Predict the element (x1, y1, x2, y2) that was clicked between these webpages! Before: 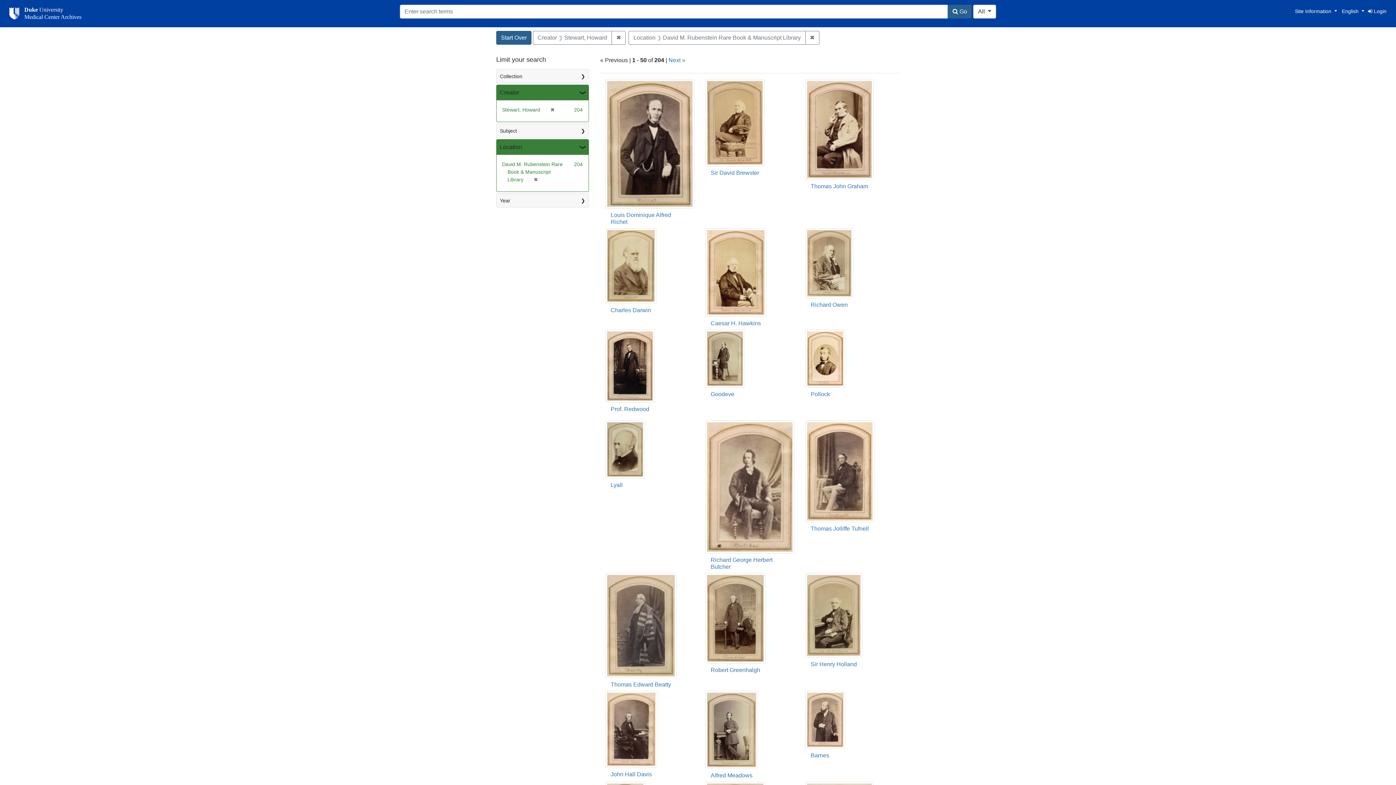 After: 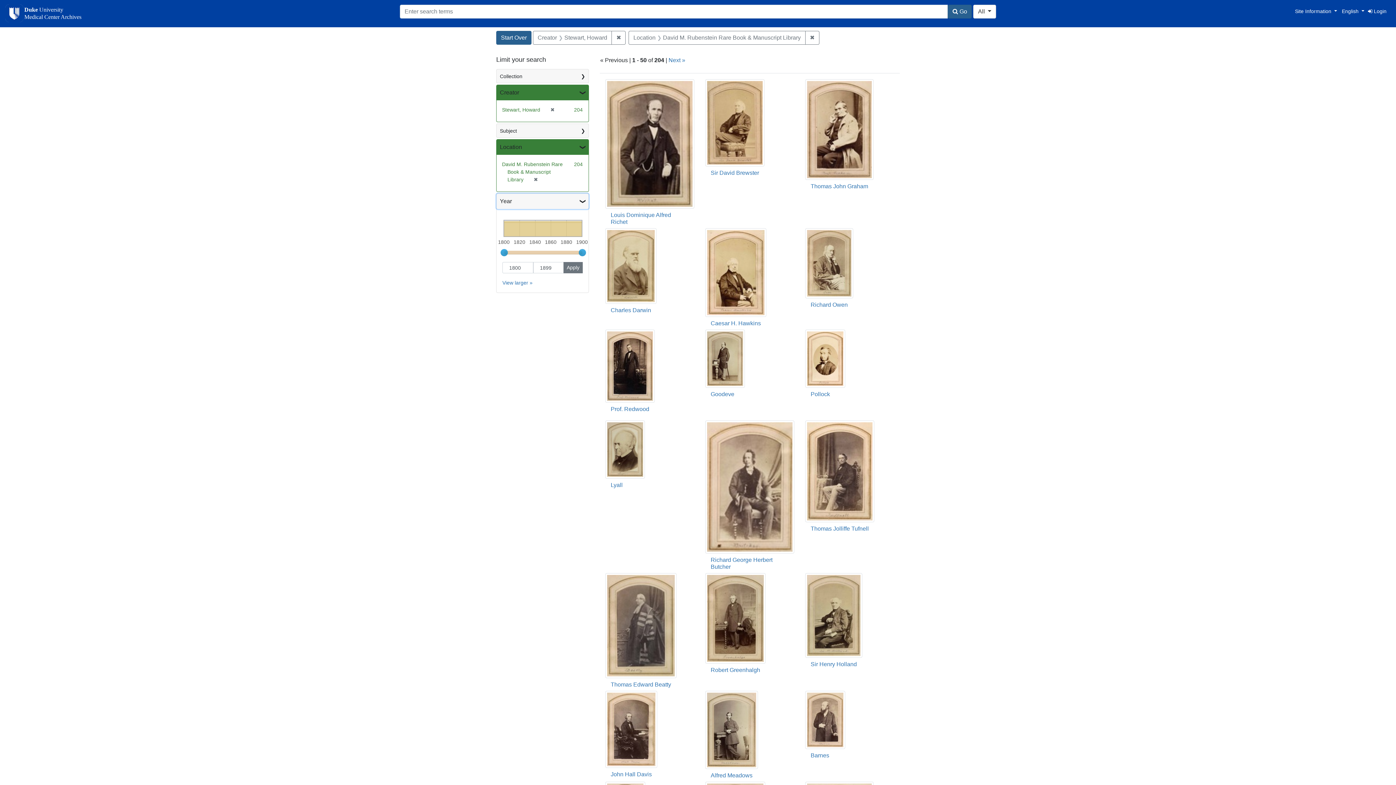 Action: label: Year bbox: (496, 193, 588, 207)